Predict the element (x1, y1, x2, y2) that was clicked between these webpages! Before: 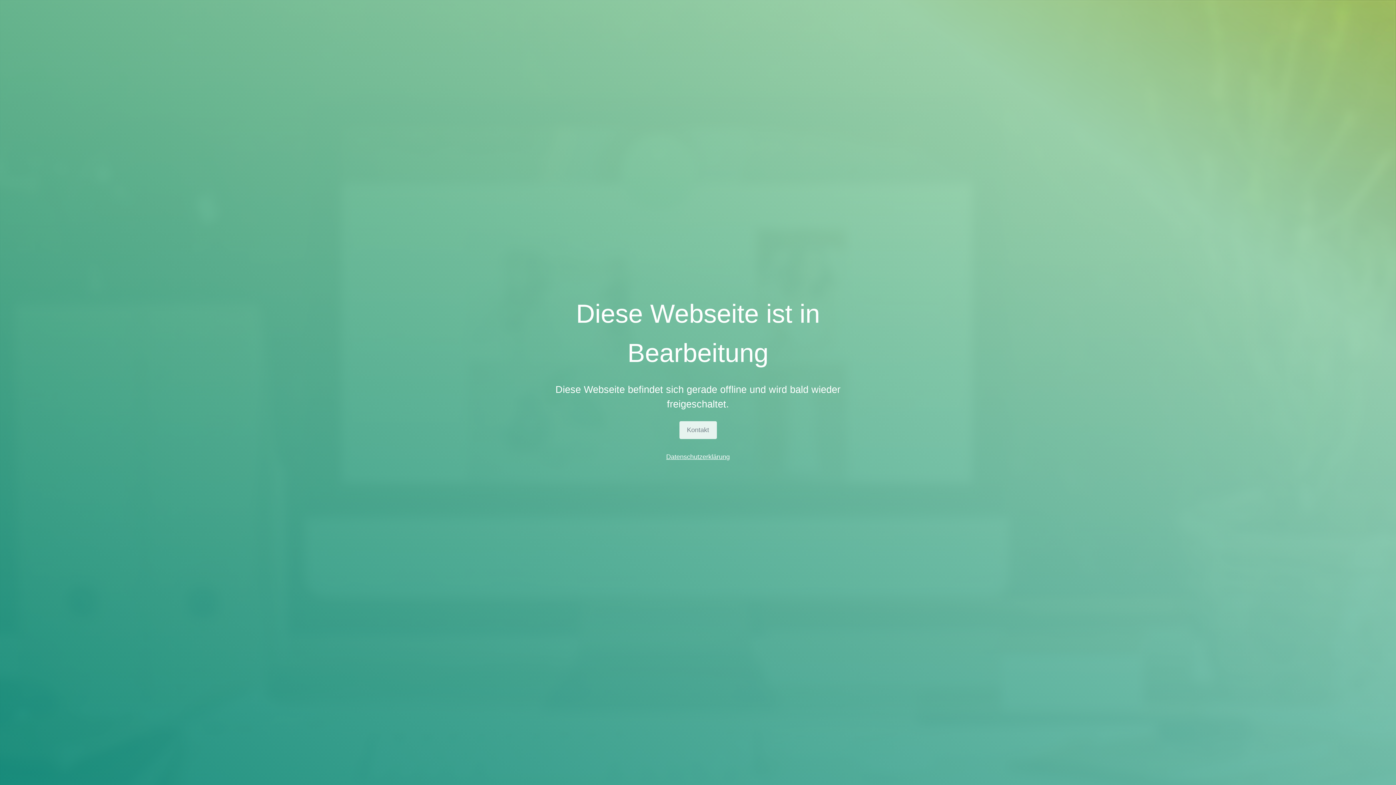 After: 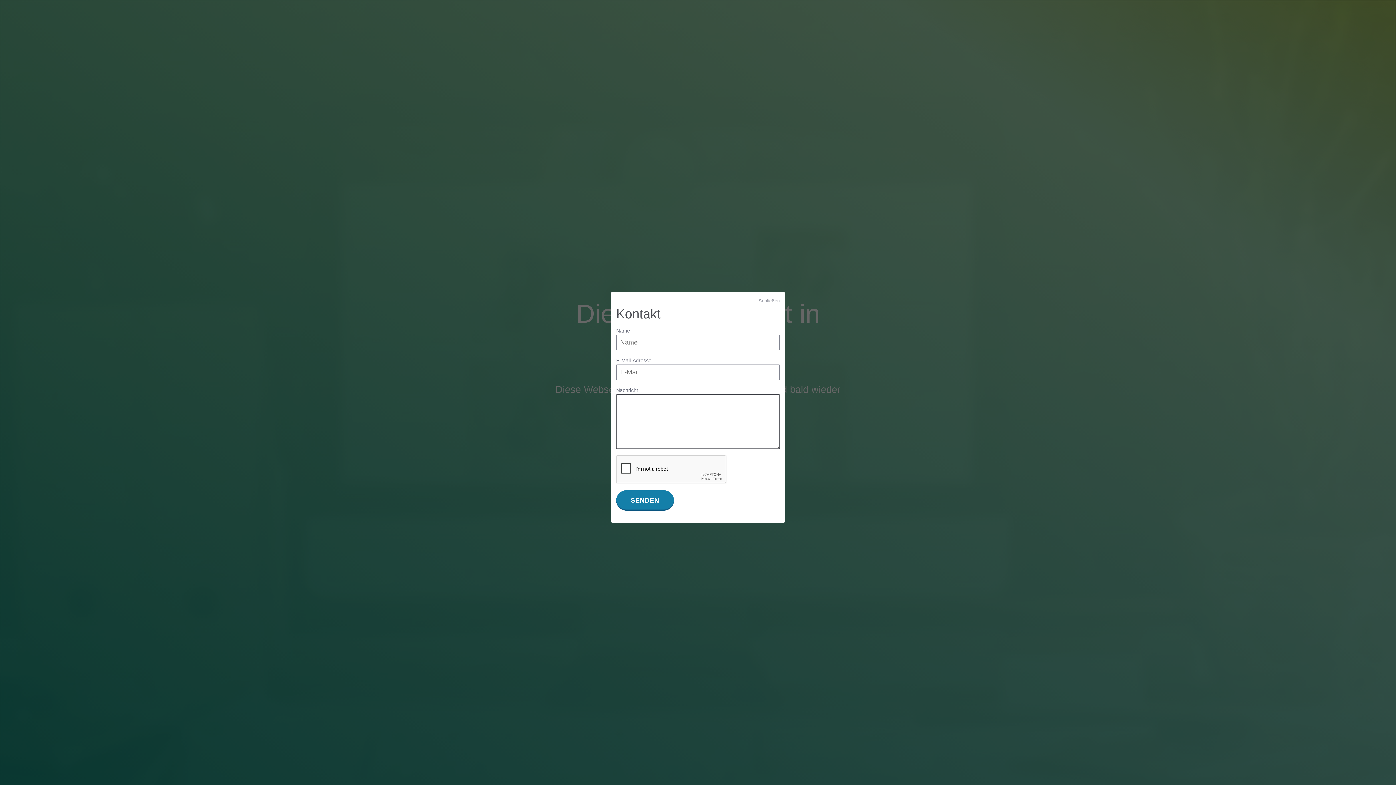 Action: bbox: (679, 421, 716, 439) label: Kontakt